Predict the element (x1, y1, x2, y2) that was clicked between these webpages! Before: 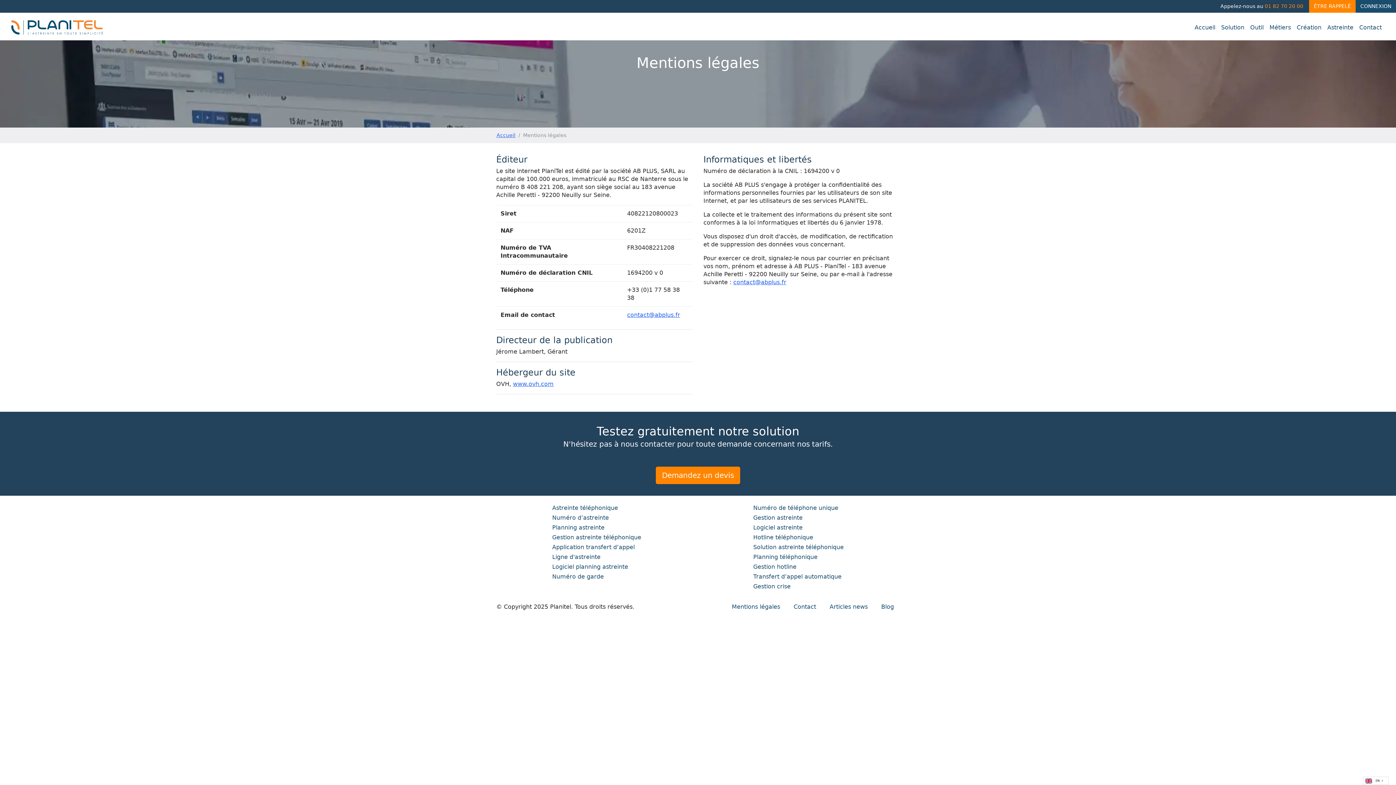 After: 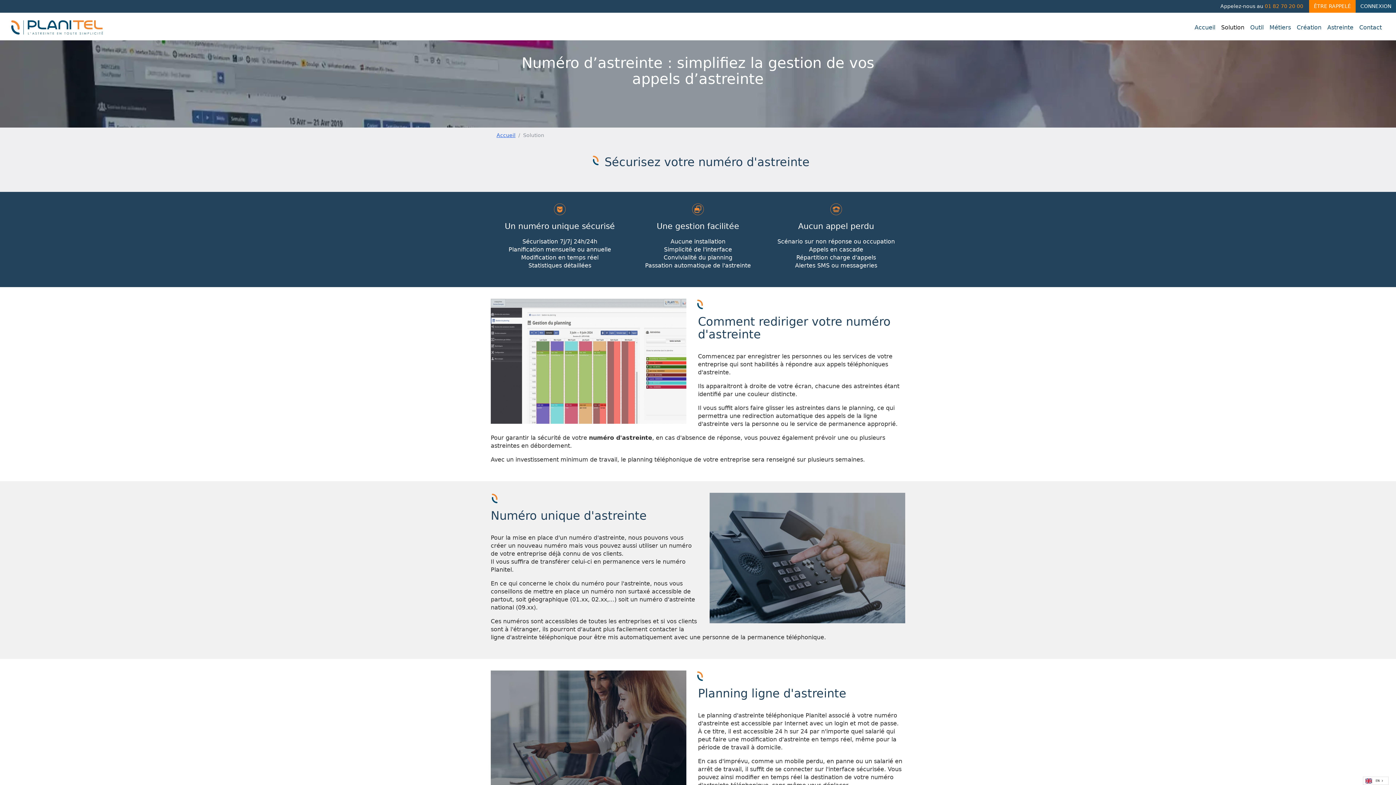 Action: label: Numéro d’astreinte bbox: (552, 514, 609, 521)